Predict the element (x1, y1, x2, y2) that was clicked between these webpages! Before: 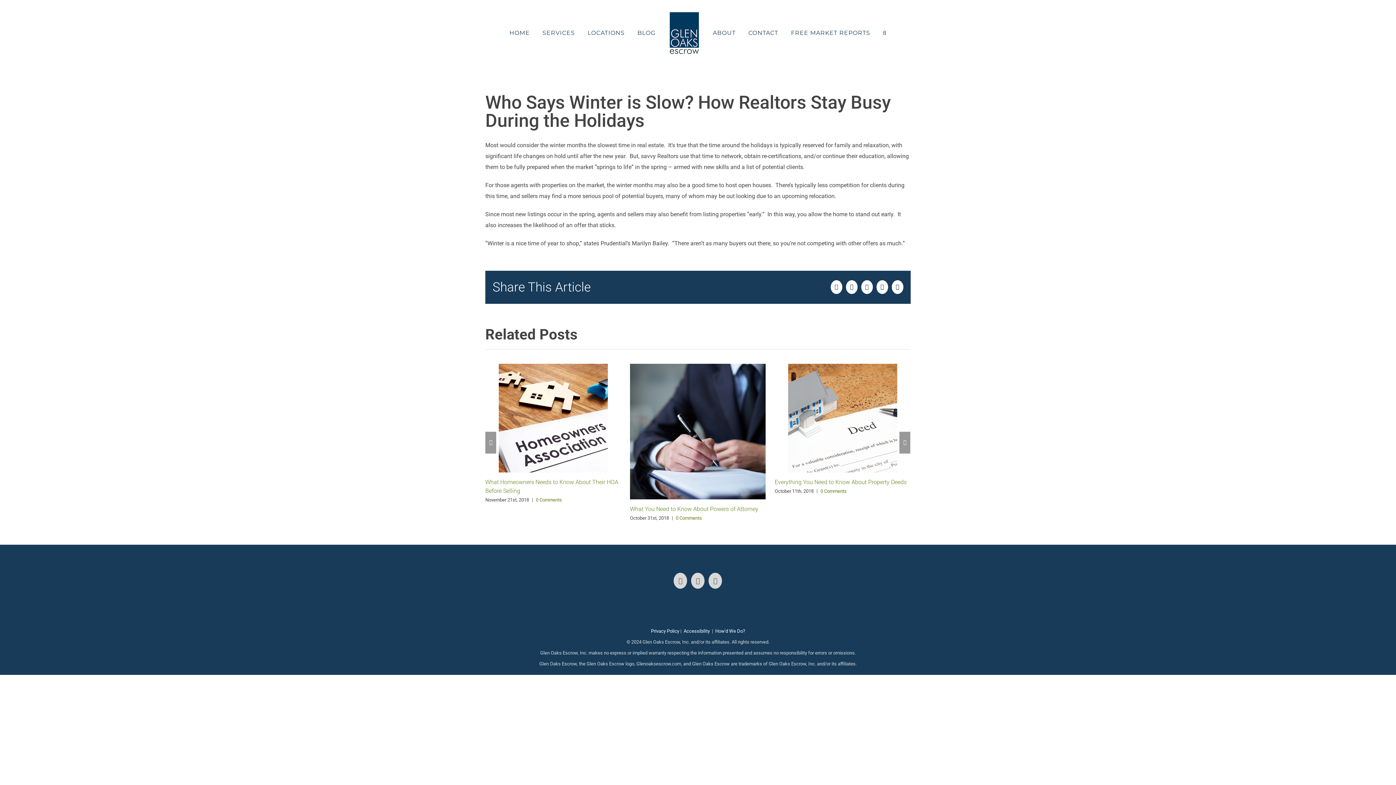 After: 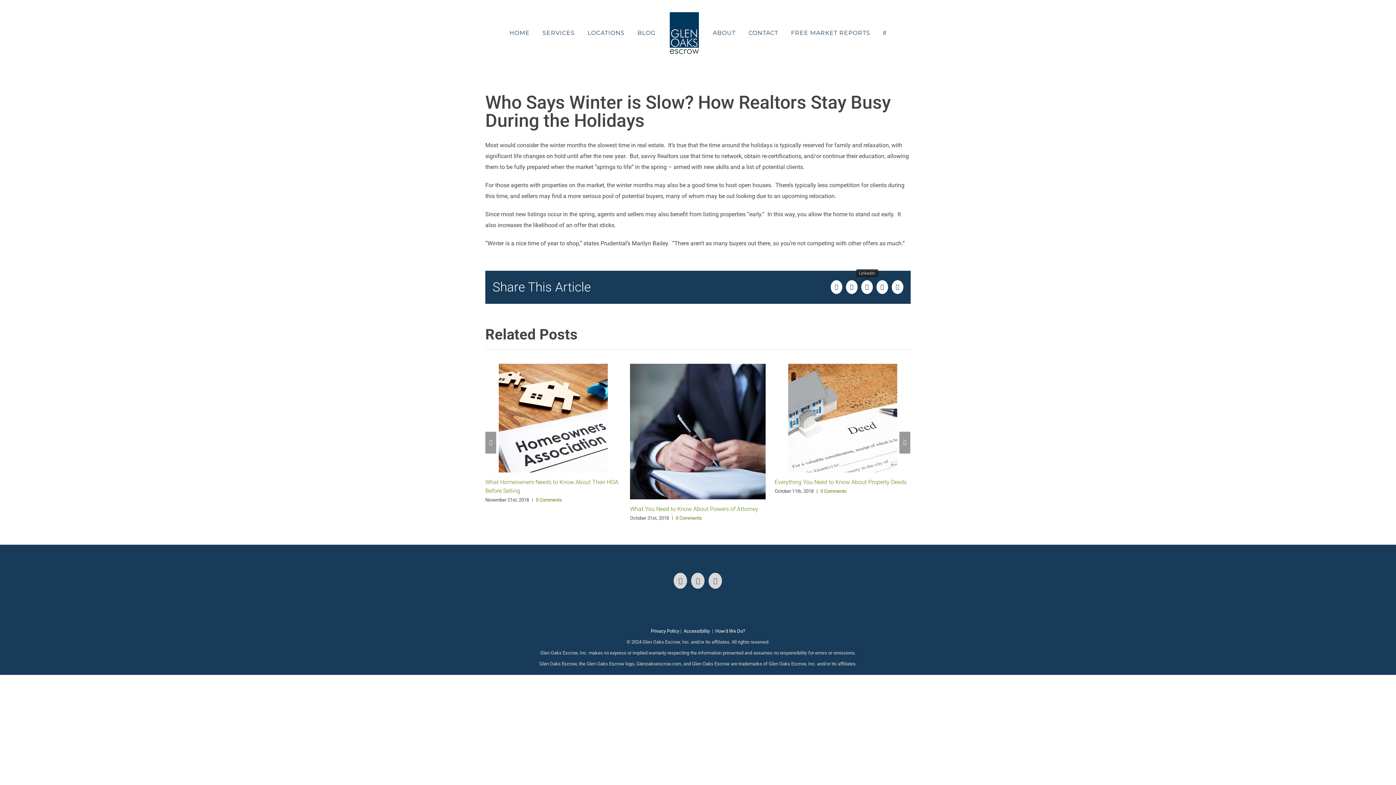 Action: label: LinkedIn bbox: (861, 280, 873, 294)